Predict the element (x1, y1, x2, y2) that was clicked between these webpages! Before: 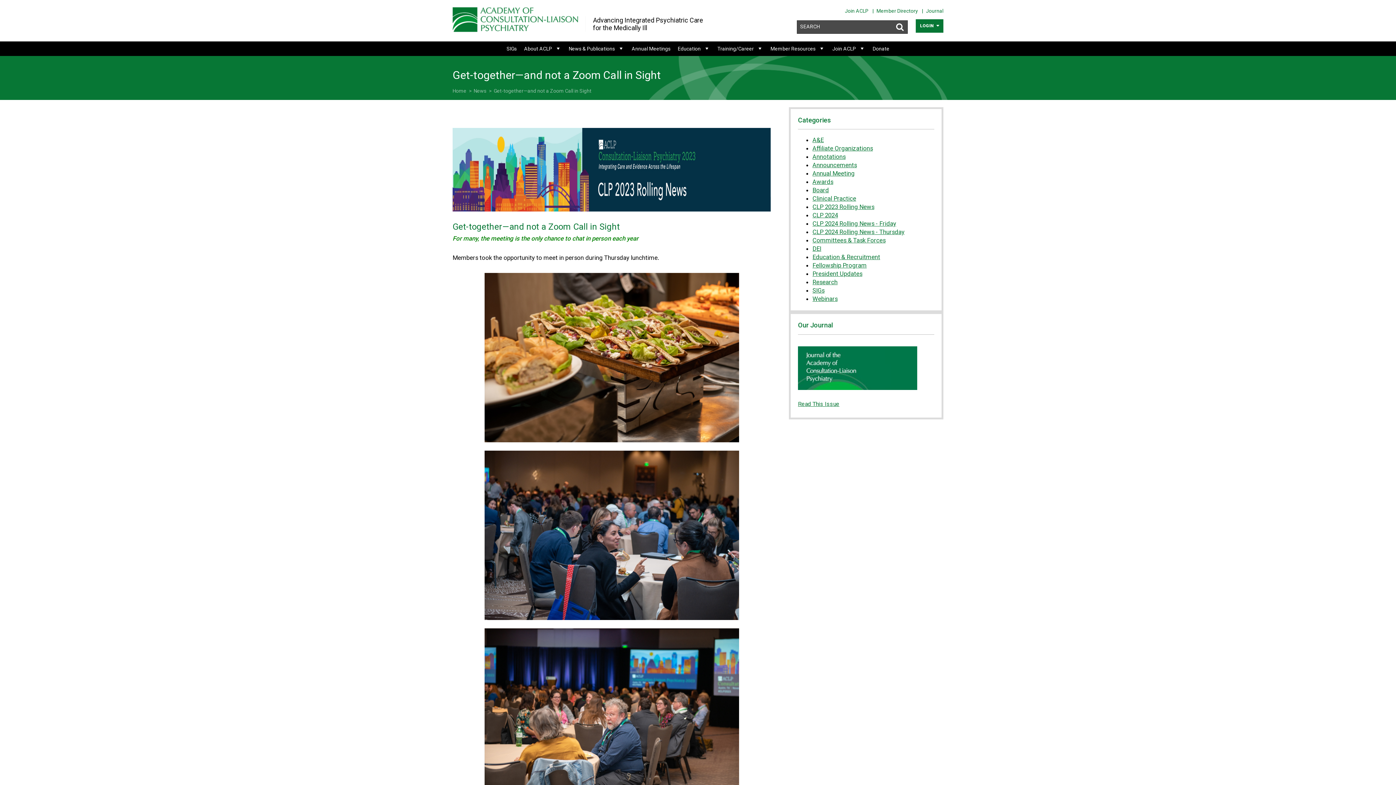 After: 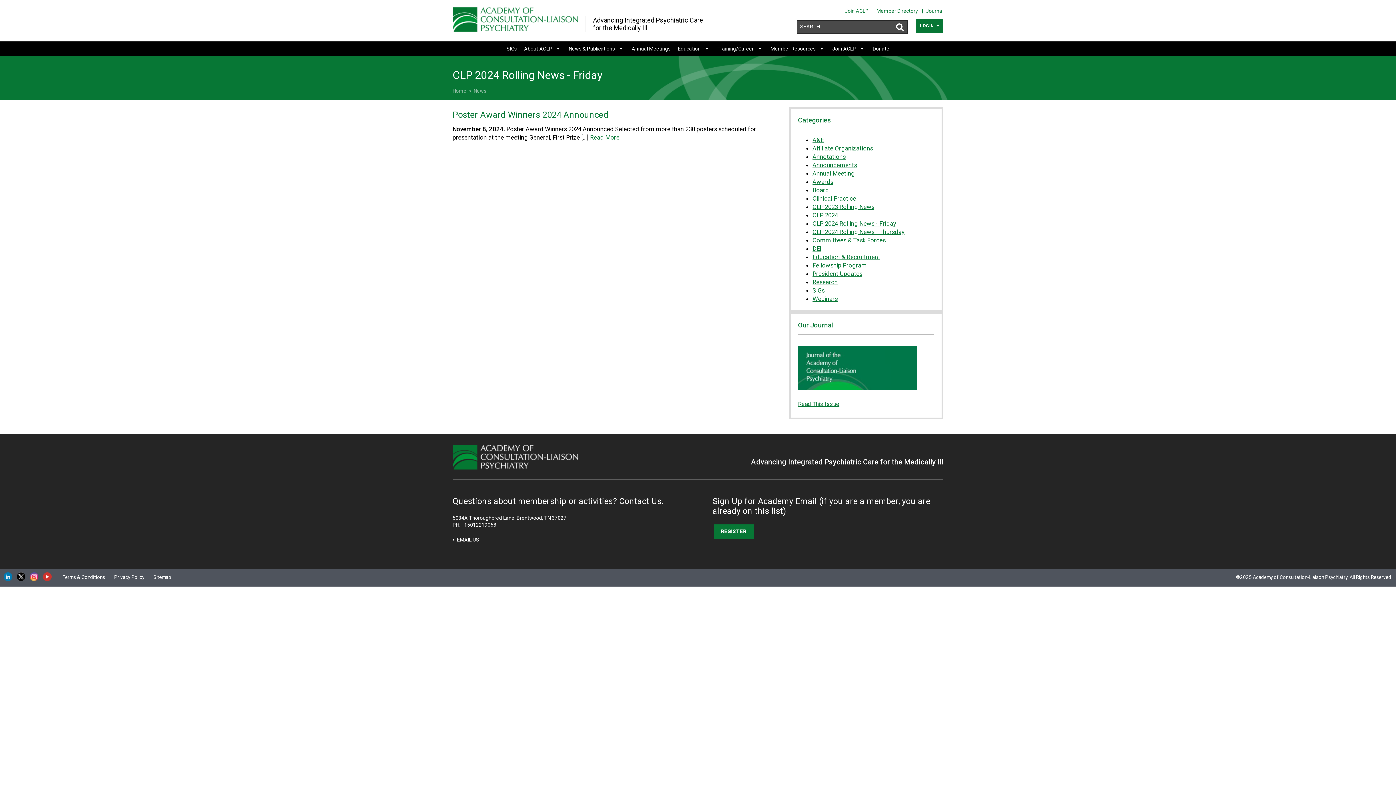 Action: label: CLP 2024 Rolling News - Friday bbox: (812, 220, 896, 227)